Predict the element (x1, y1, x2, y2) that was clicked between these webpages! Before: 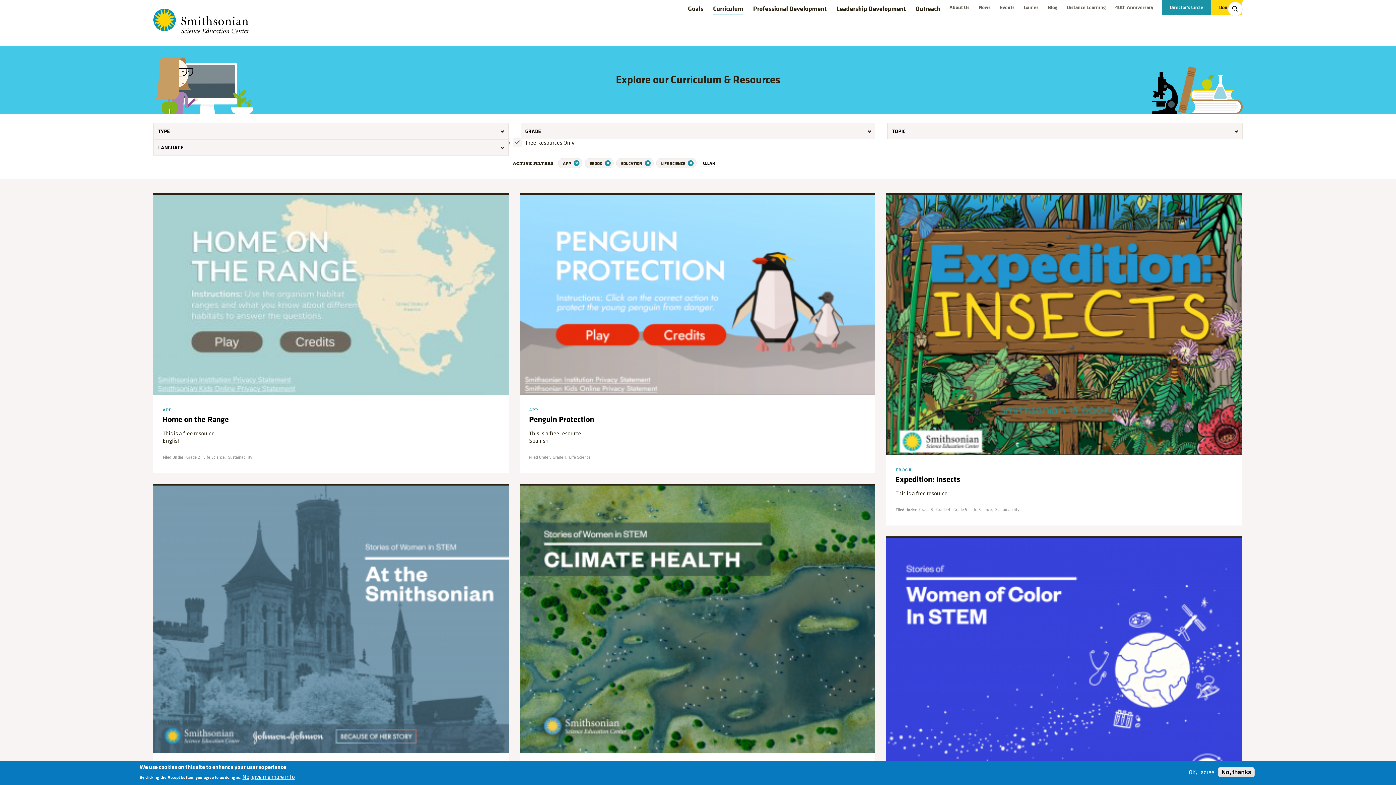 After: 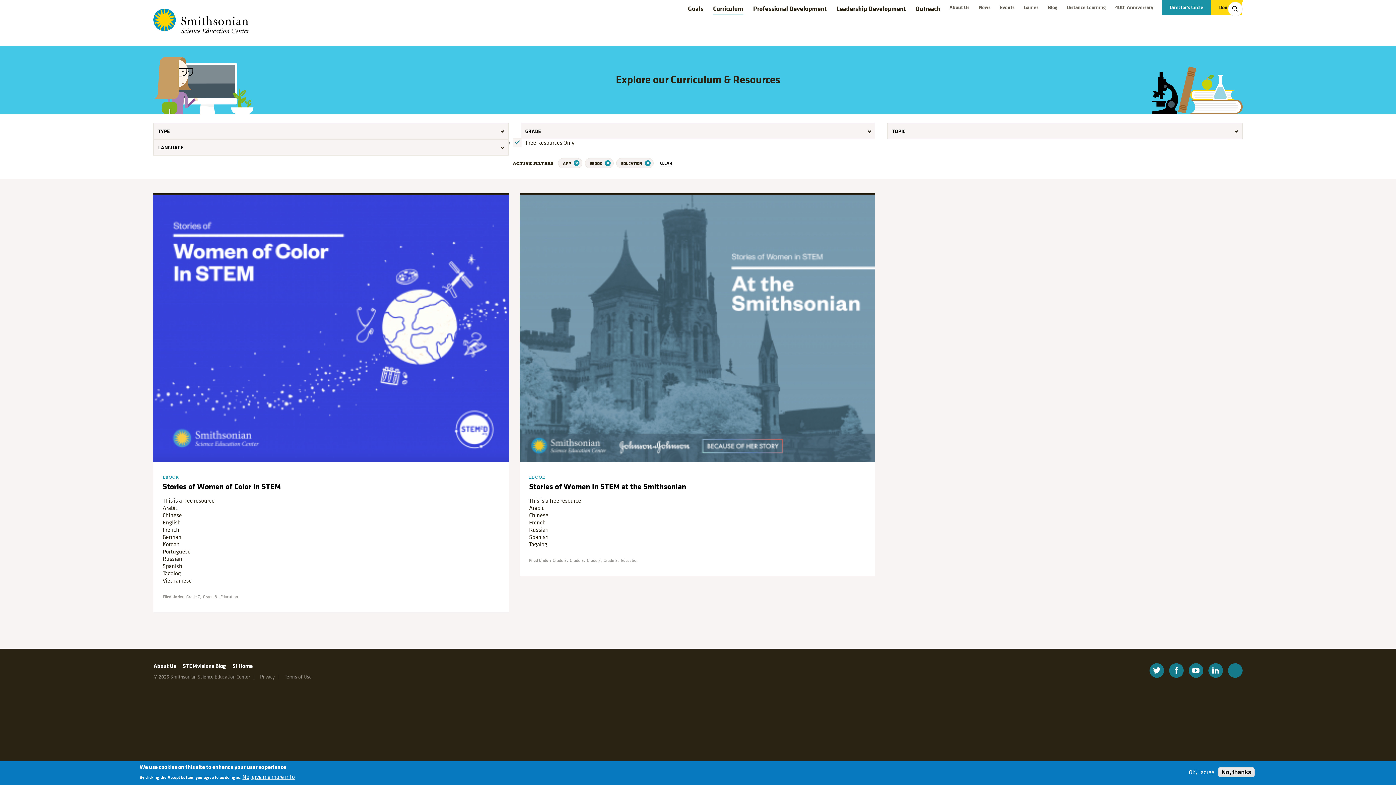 Action: bbox: (686, 160, 692, 166)